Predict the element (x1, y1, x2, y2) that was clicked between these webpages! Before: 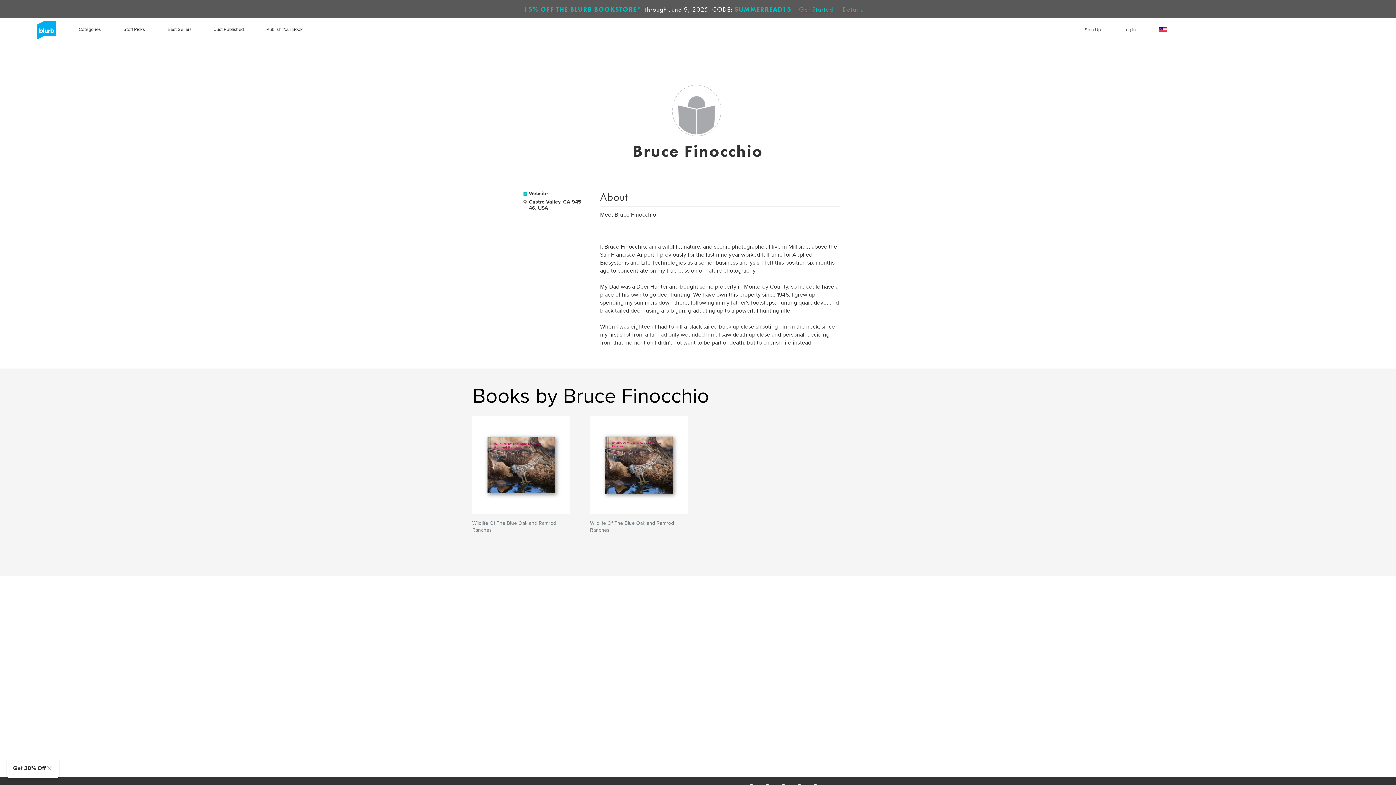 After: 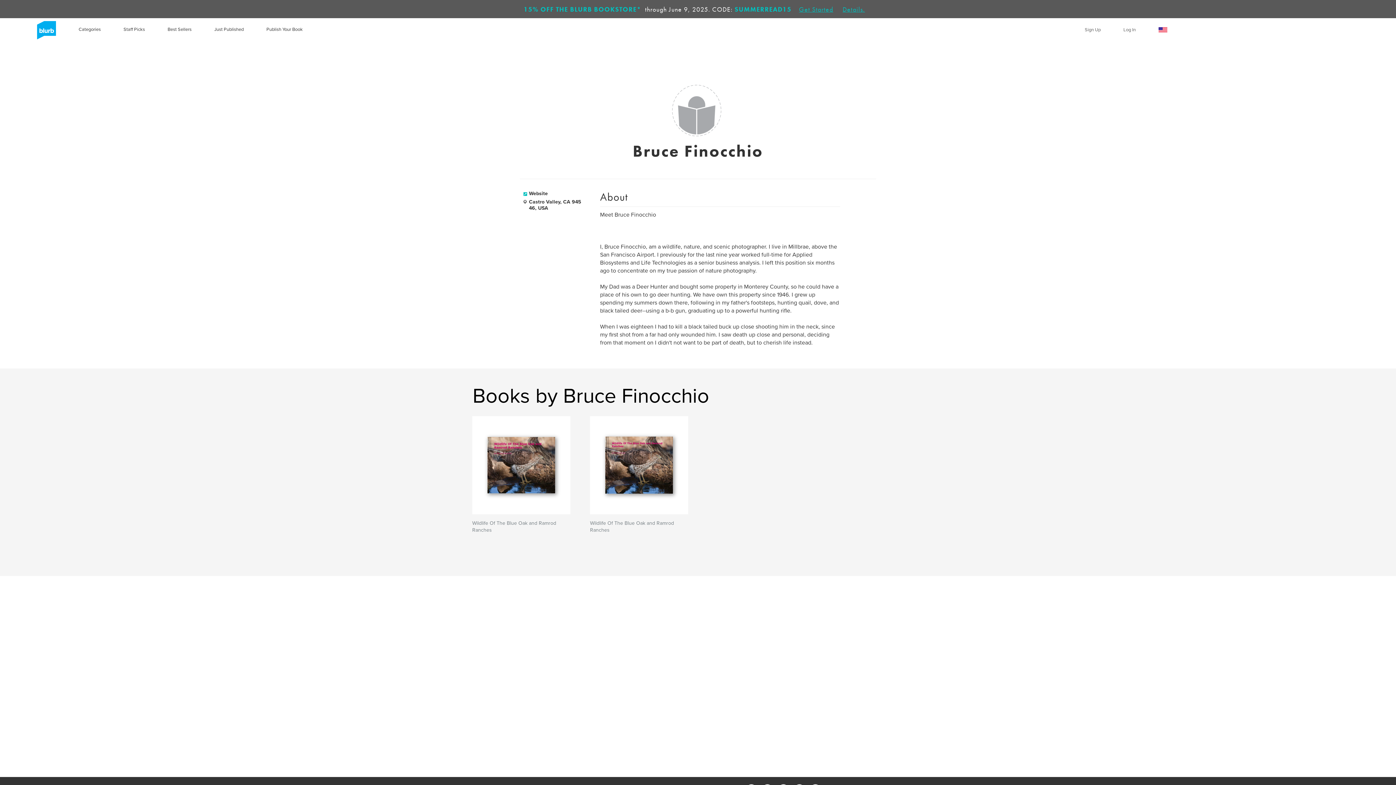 Action: label: CLOSE GET 30% OFF bbox: (45, 764, 53, 772)